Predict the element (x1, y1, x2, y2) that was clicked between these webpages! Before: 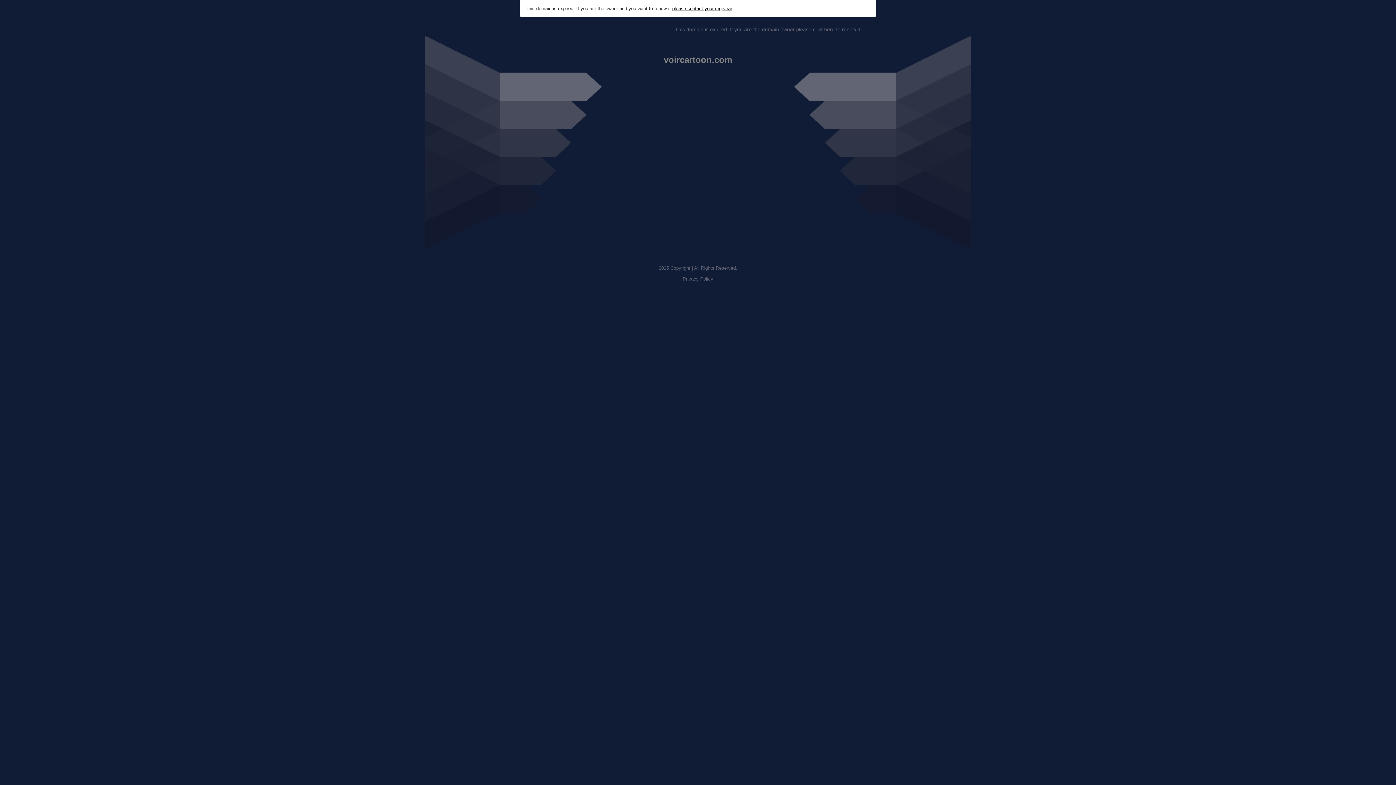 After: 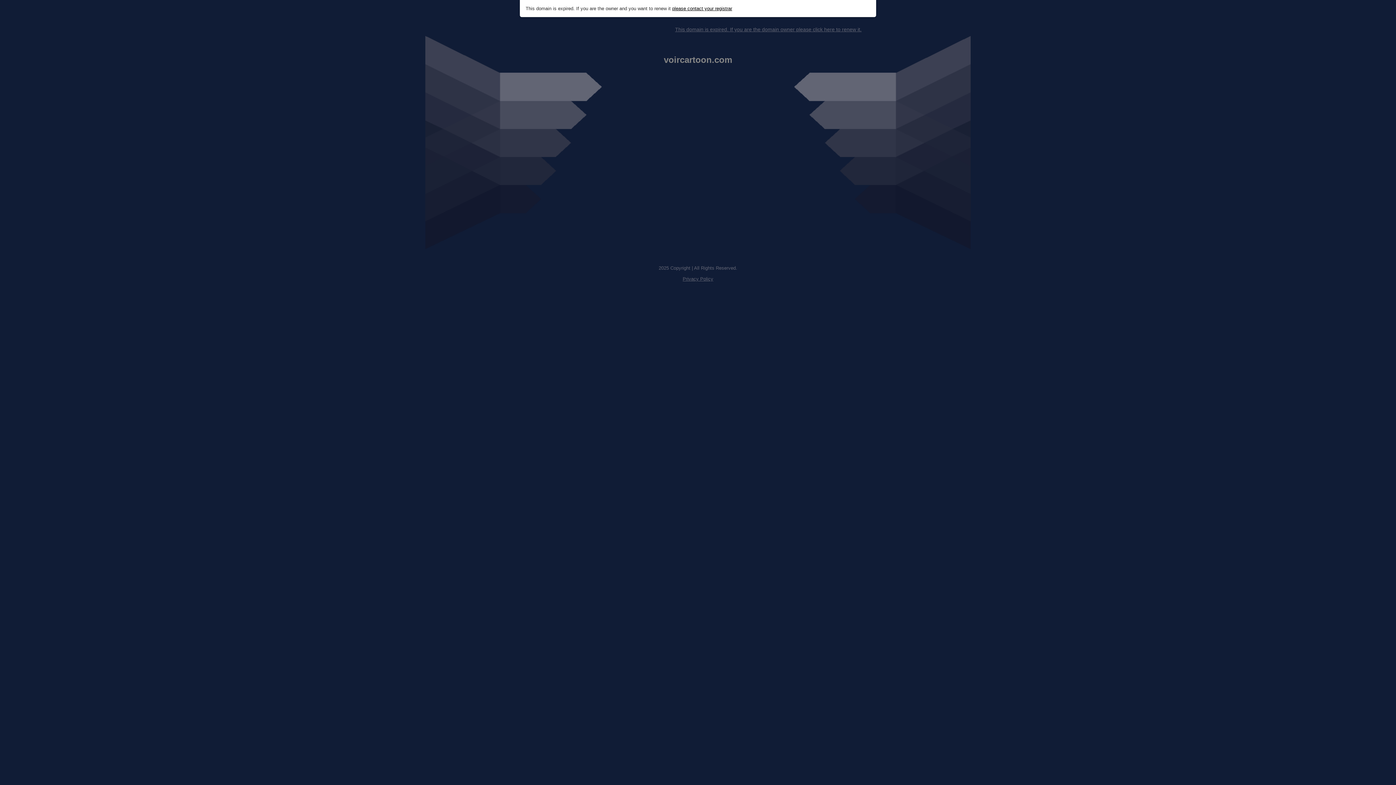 Action: bbox: (675, 26, 861, 32) label: This domain is expired. If you are the domain owner please click here to renew it.